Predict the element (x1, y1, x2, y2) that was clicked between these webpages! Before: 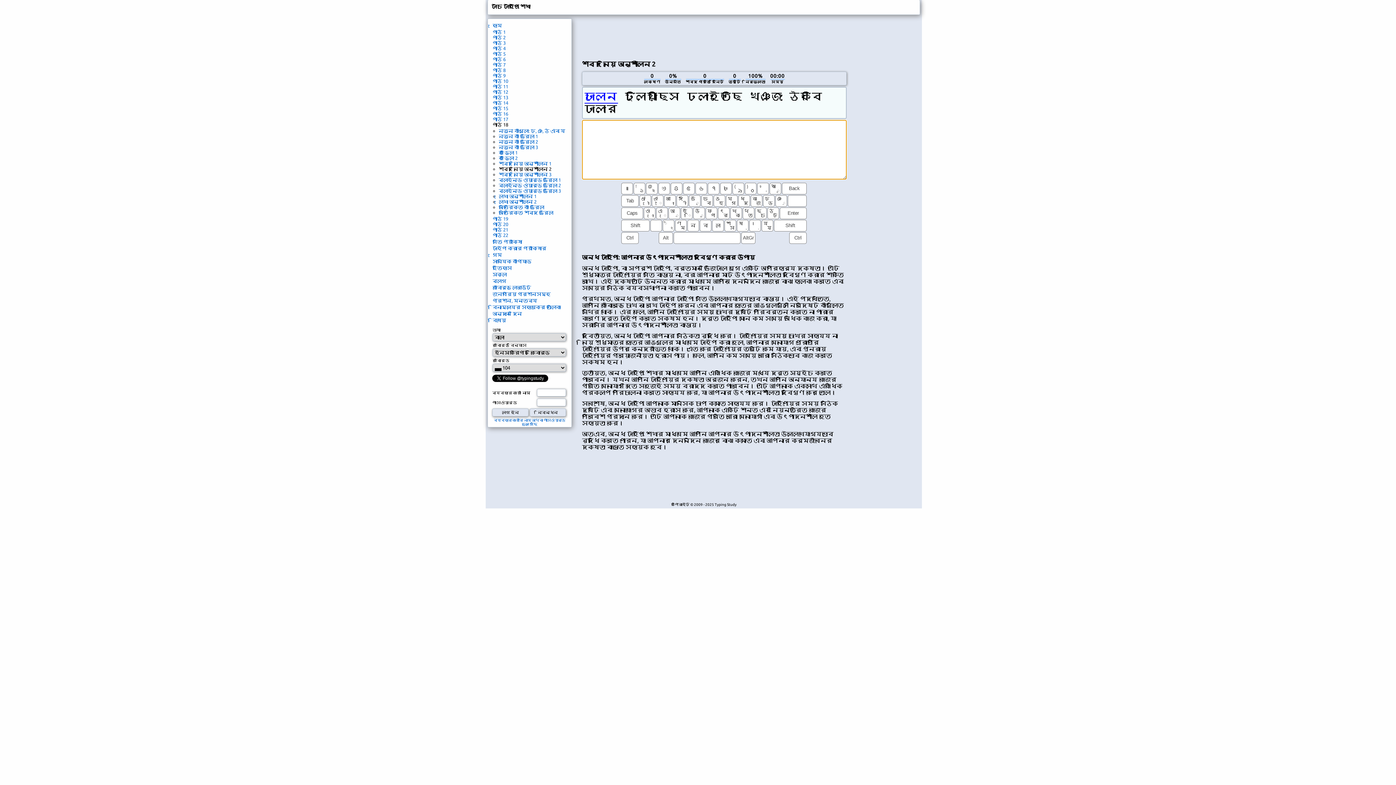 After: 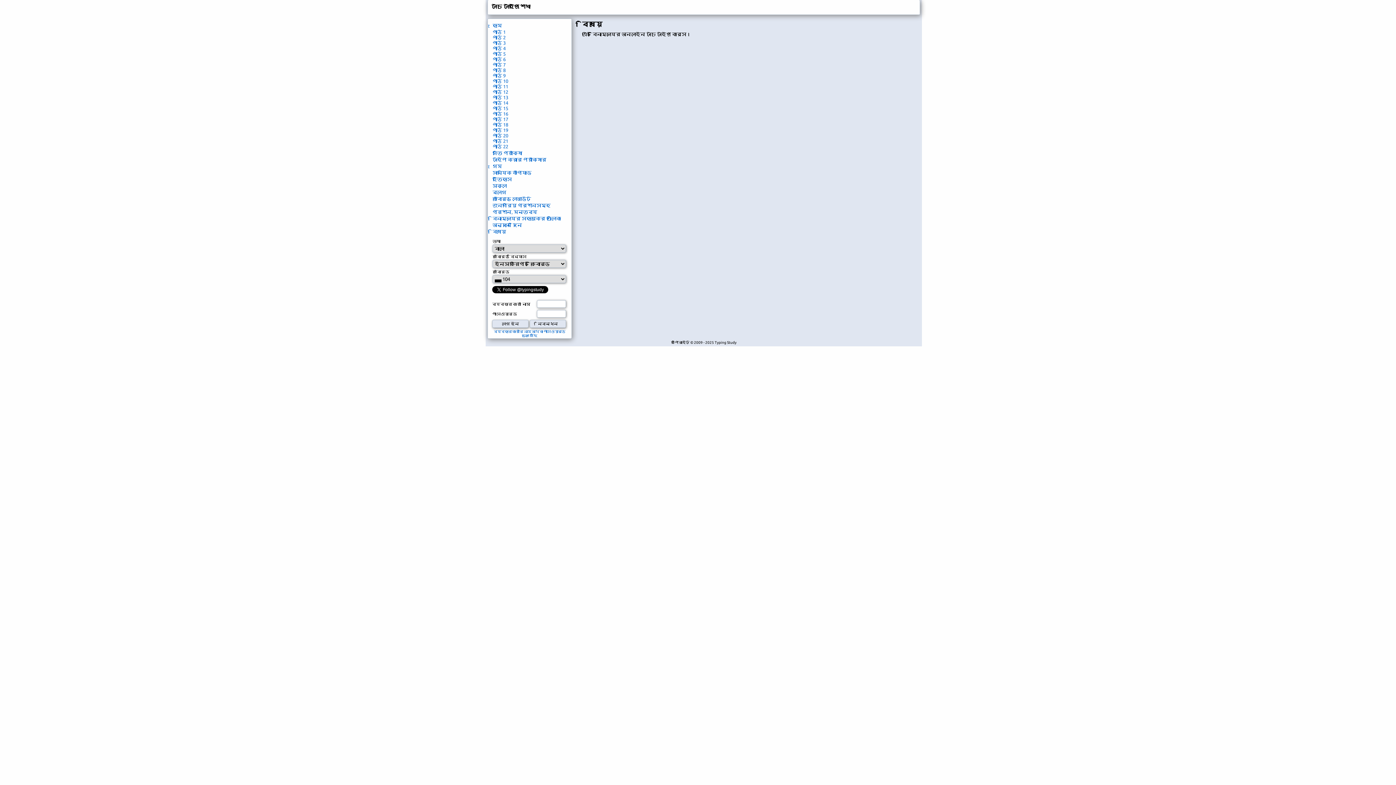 Action: bbox: (492, 317, 506, 322) label: বিষয়ে